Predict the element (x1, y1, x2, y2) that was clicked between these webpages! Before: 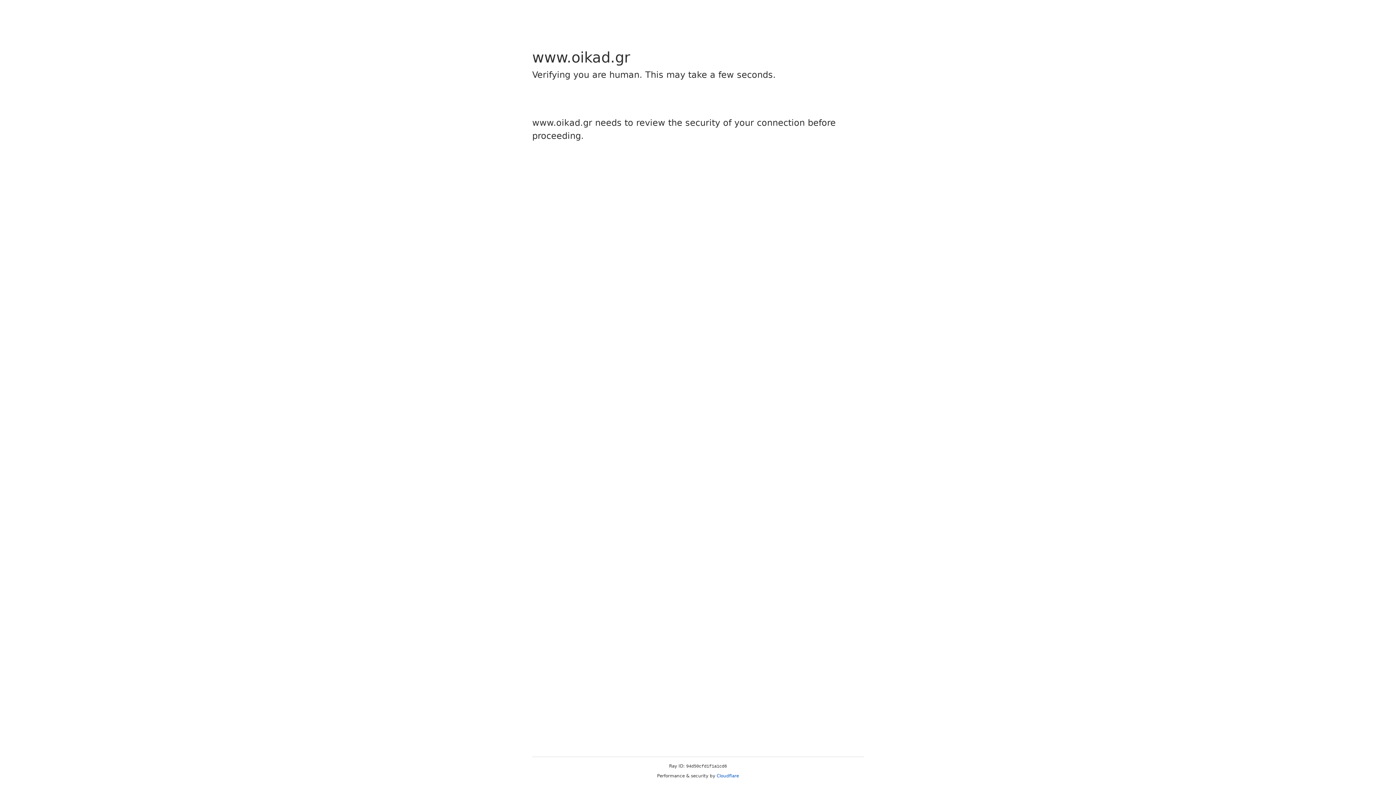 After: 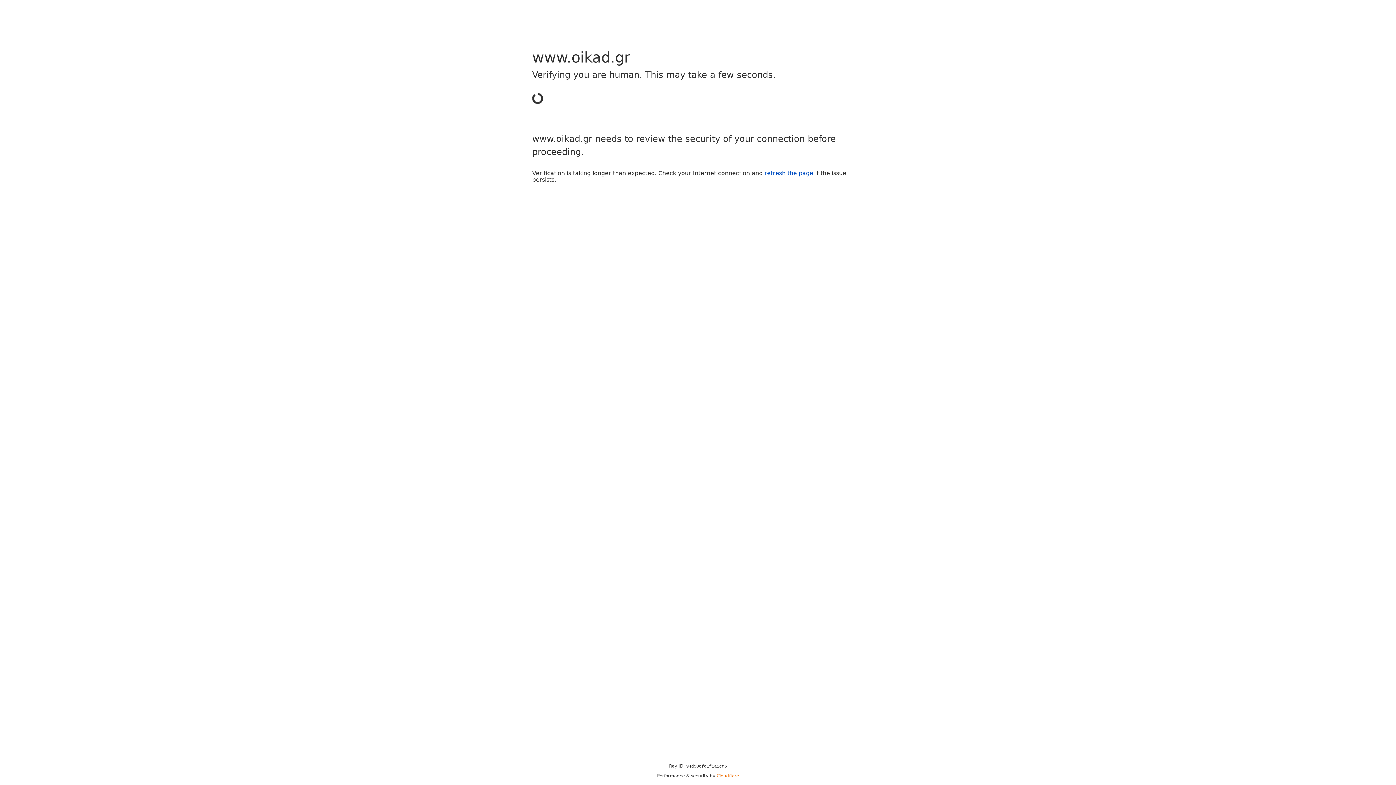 Action: label: Cloudflare bbox: (716, 773, 739, 778)